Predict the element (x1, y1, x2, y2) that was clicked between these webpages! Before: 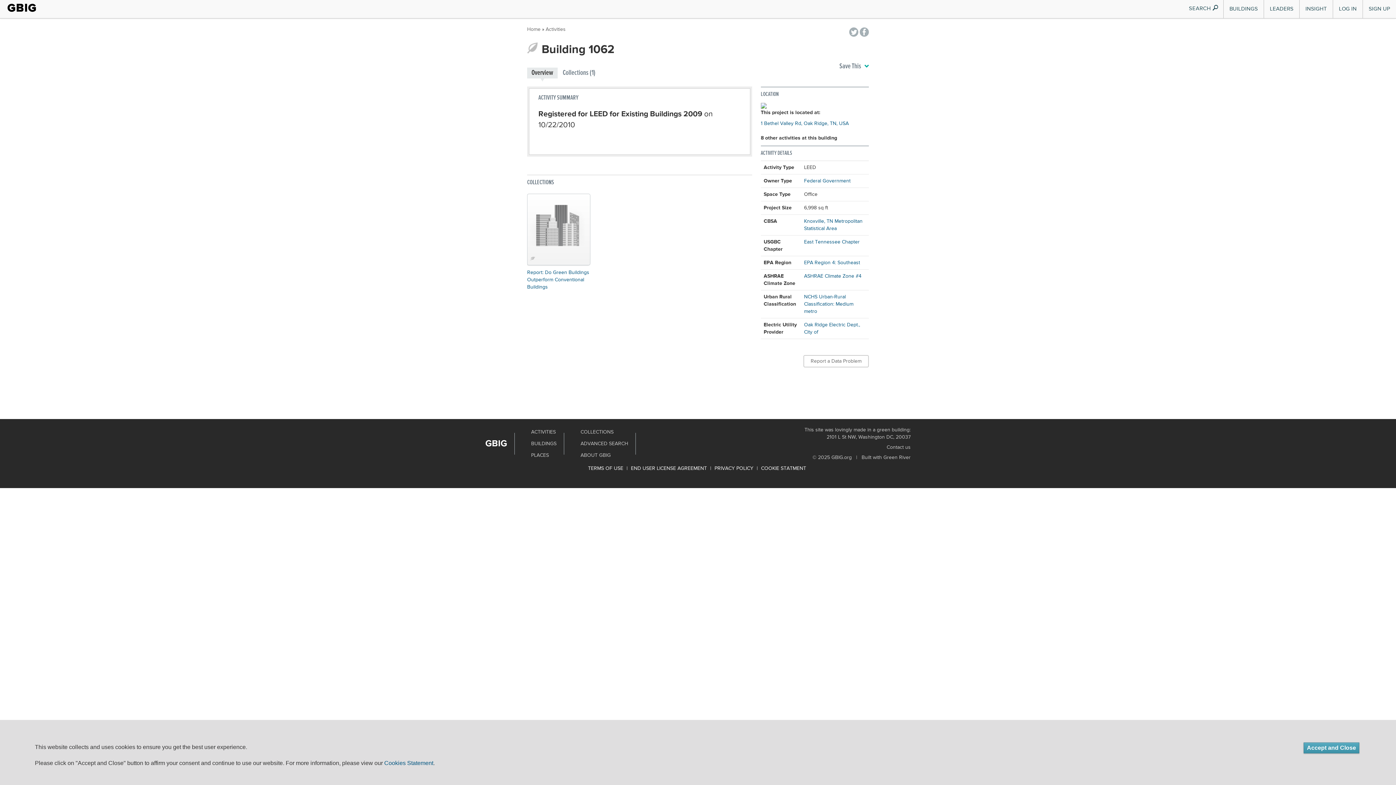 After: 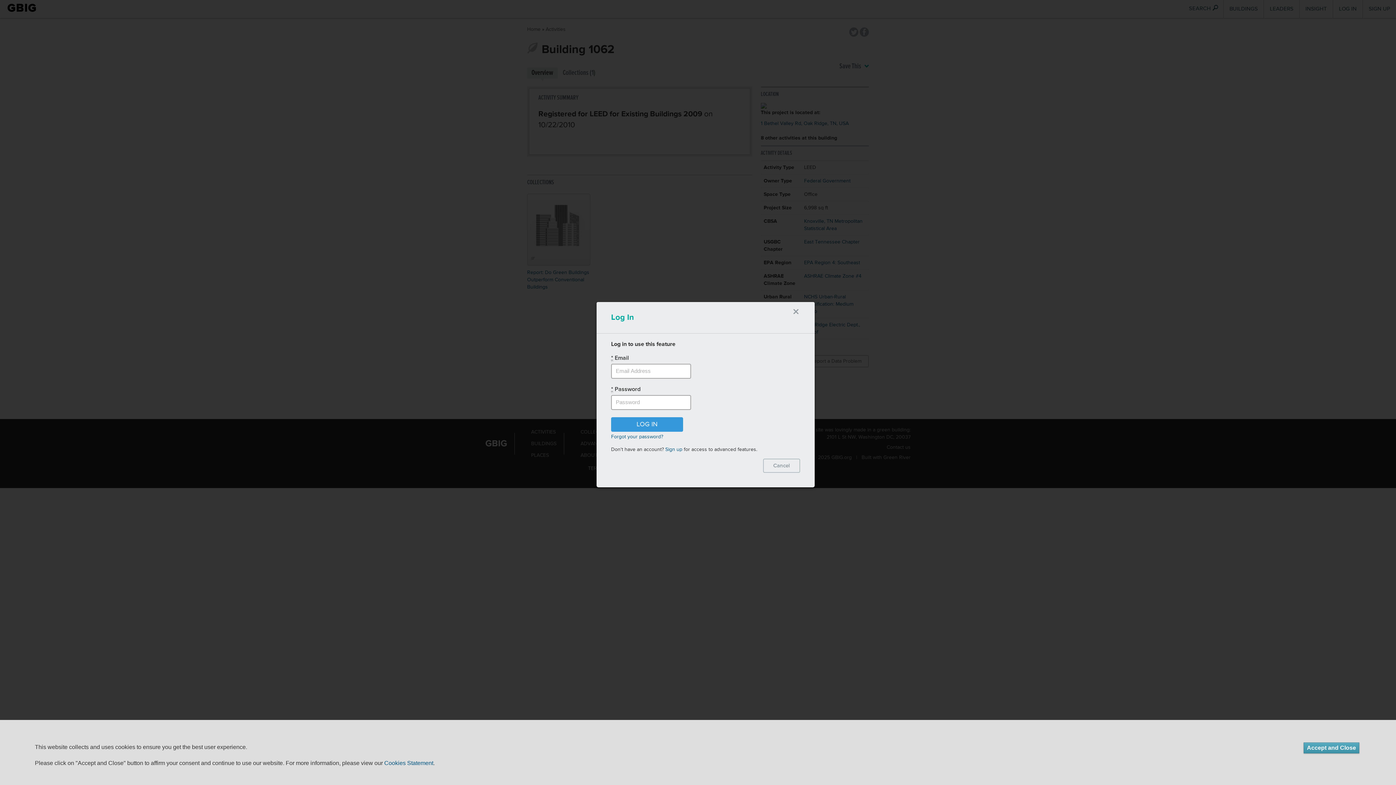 Action: label: Save This  bbox: (839, 62, 869, 70)